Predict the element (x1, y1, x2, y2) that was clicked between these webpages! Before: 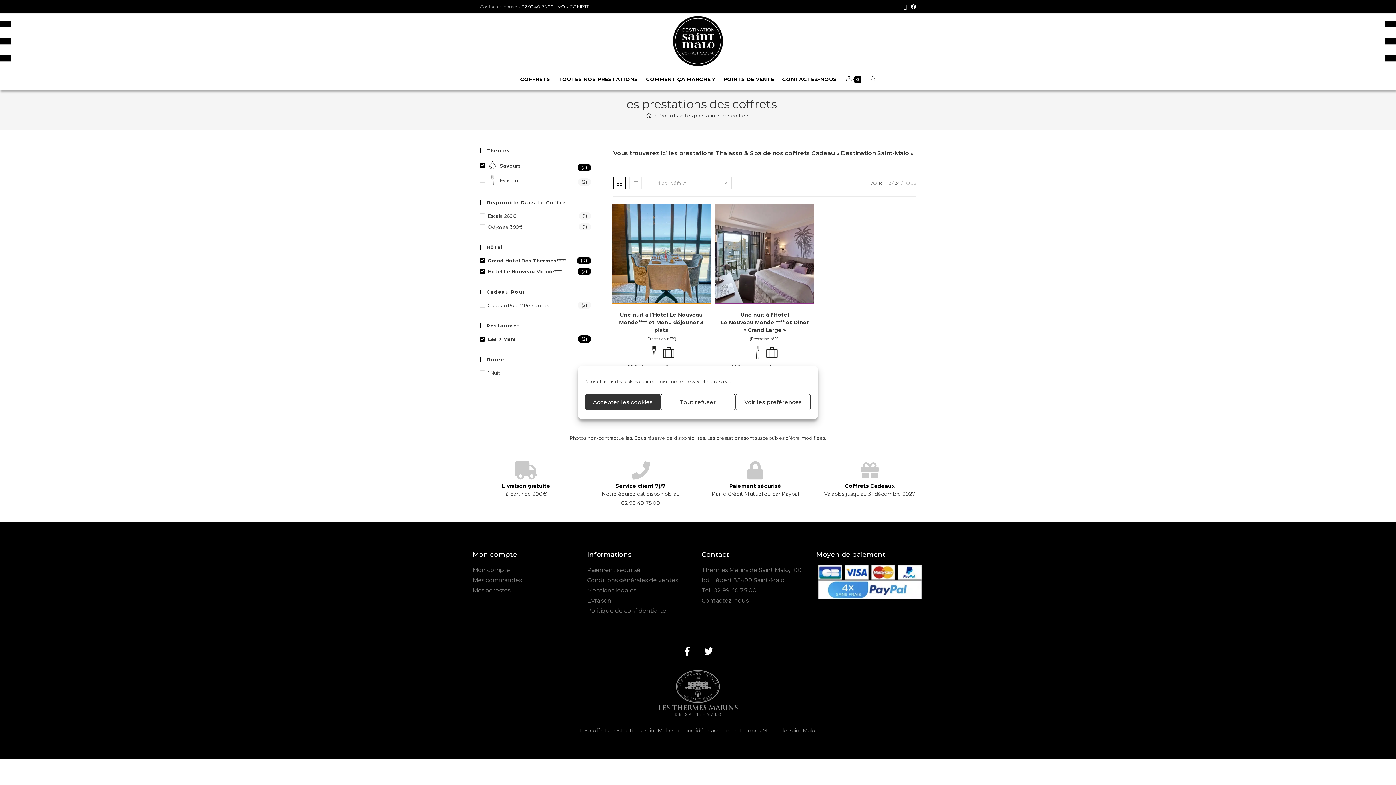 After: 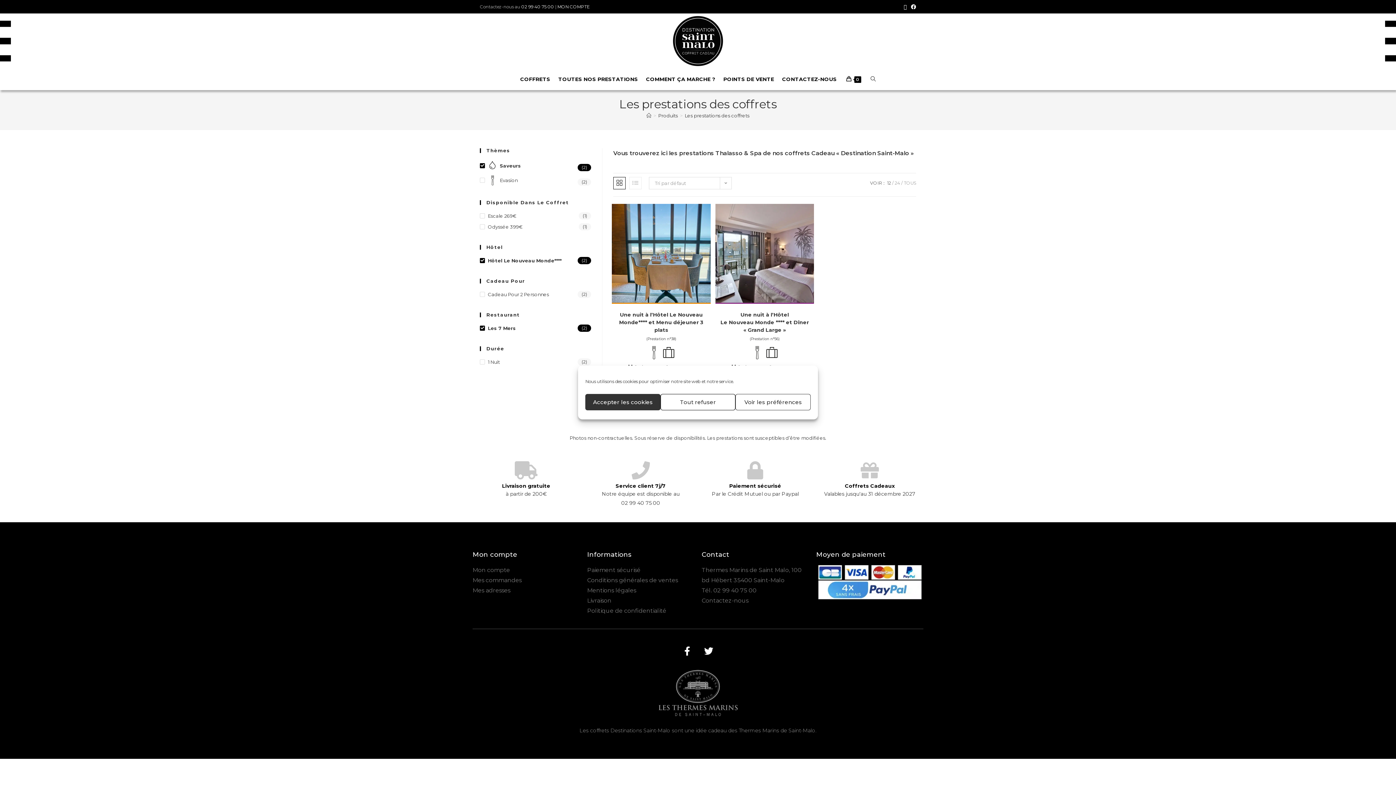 Action: bbox: (480, 257, 591, 264) label: Grand Hôtel Des Thermes*****